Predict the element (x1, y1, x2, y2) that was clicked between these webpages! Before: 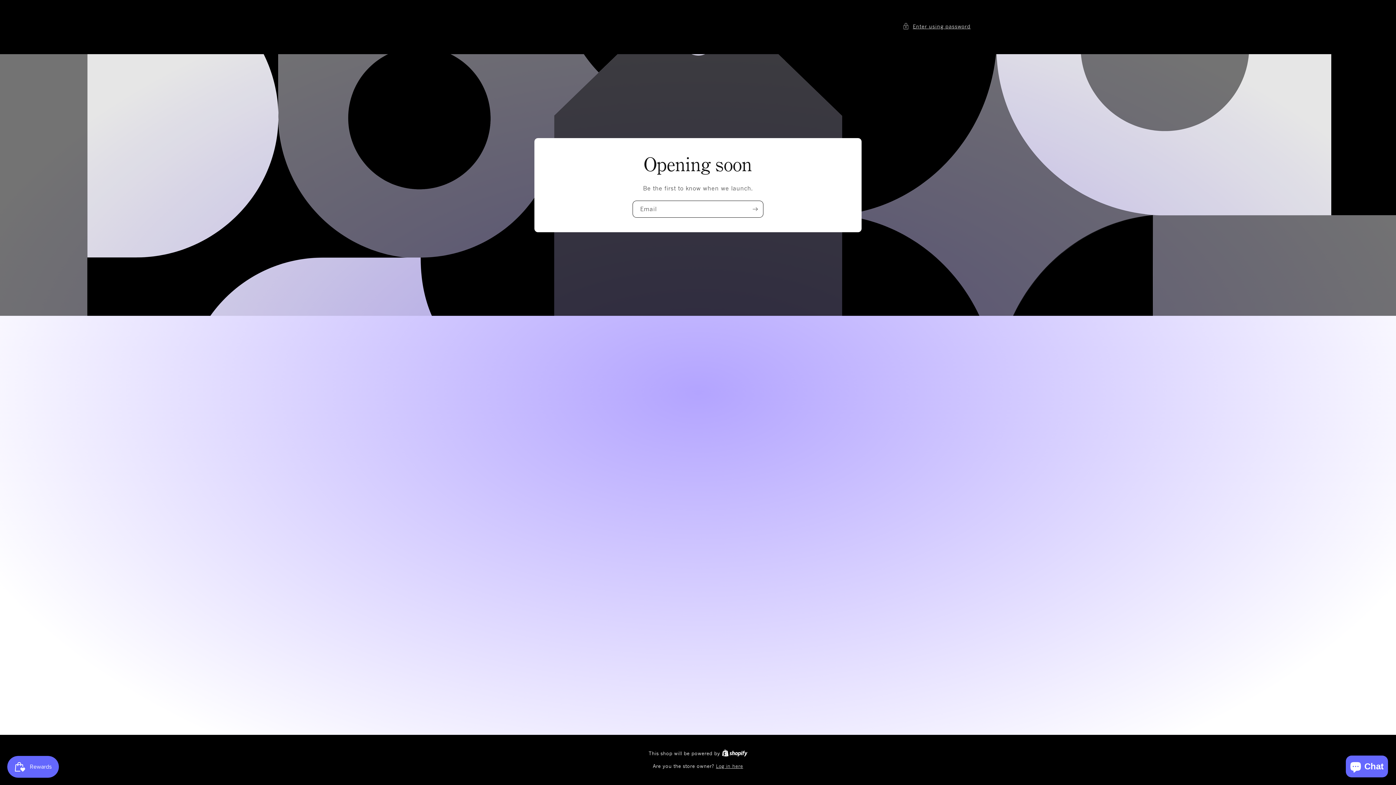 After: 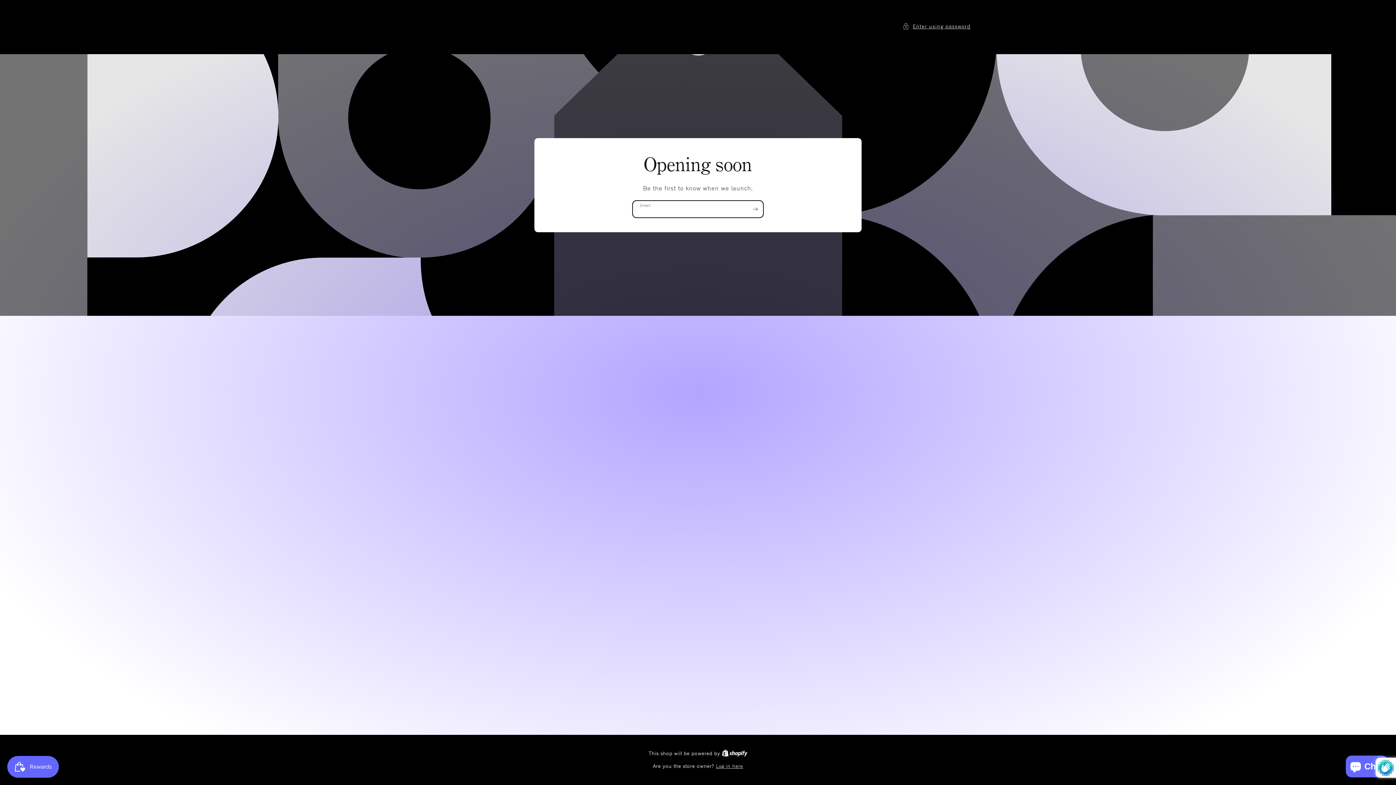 Action: bbox: (747, 200, 763, 217) label: Subscribe